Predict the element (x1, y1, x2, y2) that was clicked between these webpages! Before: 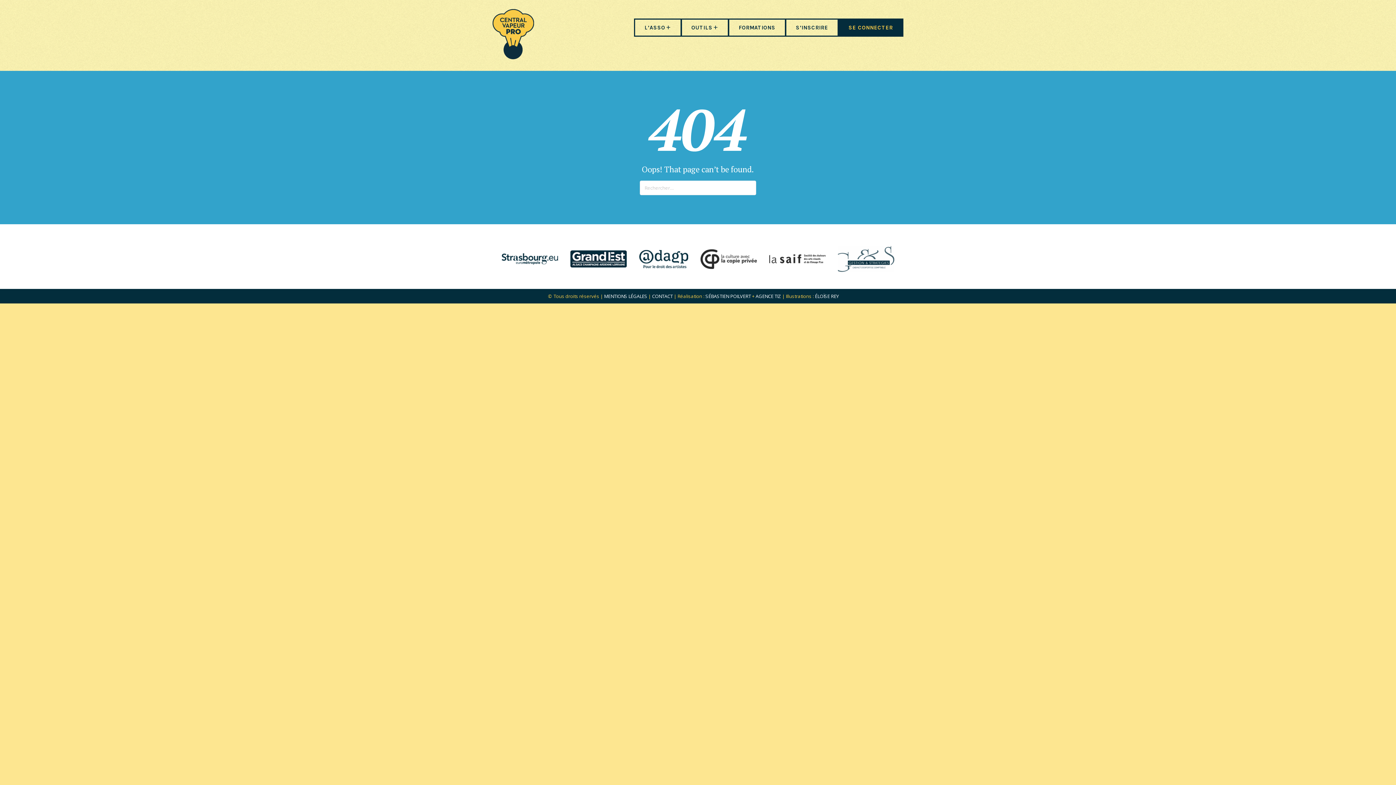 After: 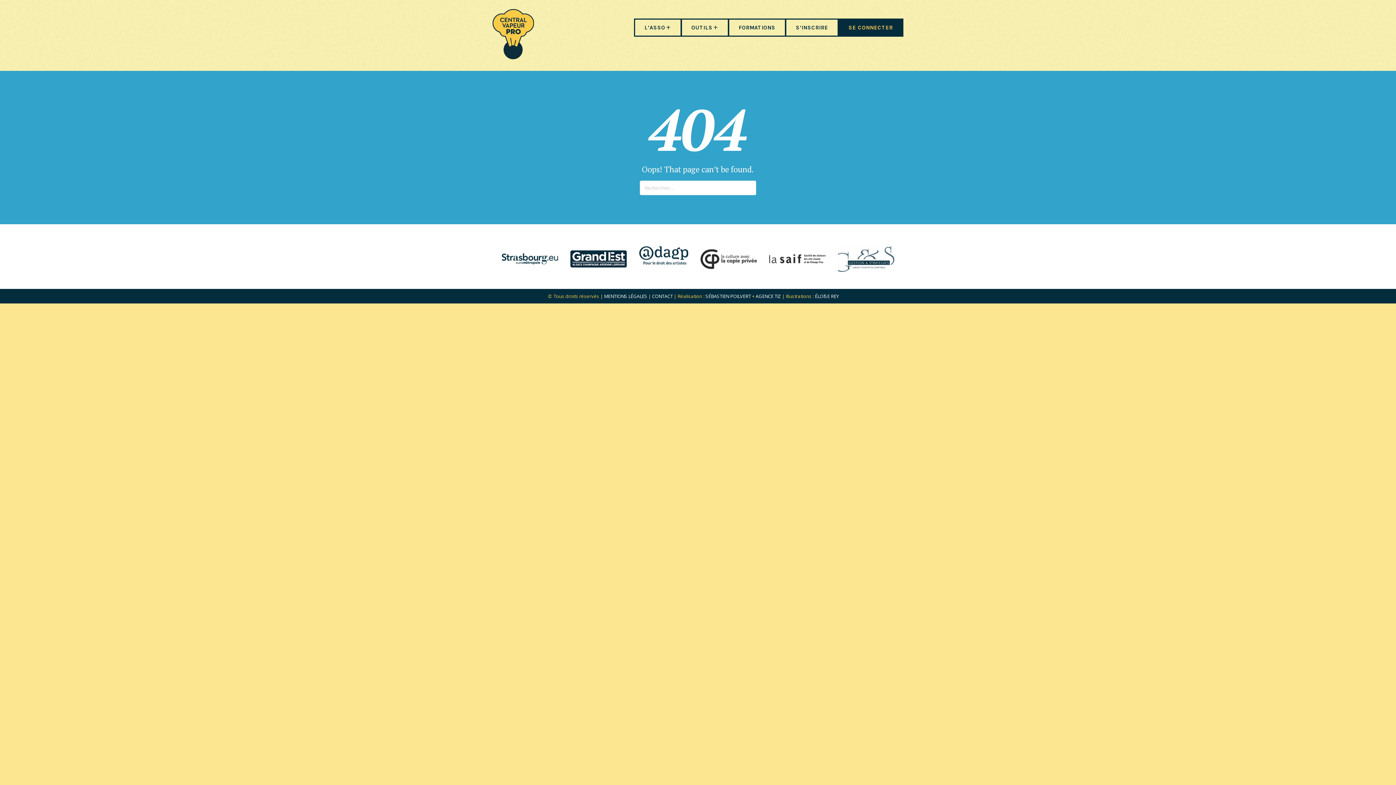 Action: bbox: (639, 250, 688, 270)